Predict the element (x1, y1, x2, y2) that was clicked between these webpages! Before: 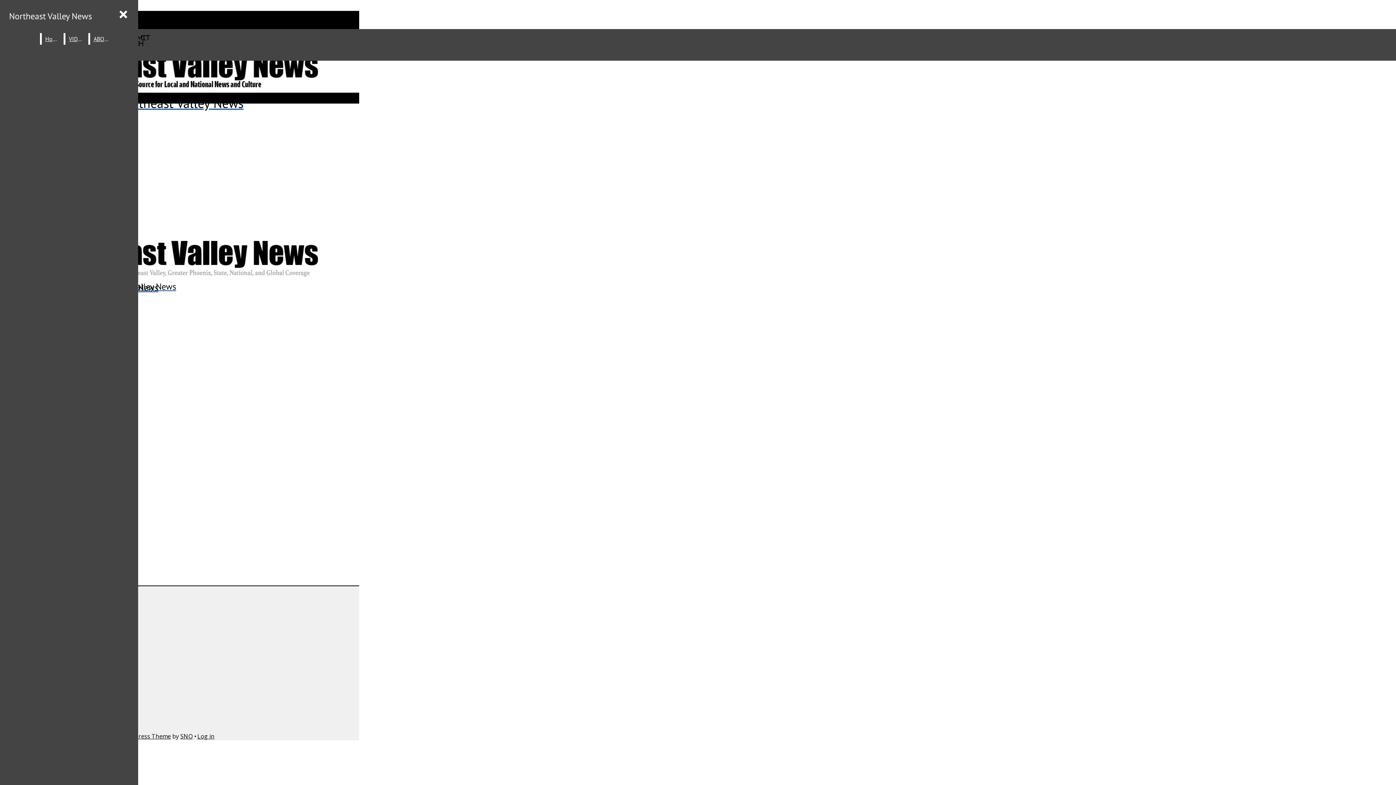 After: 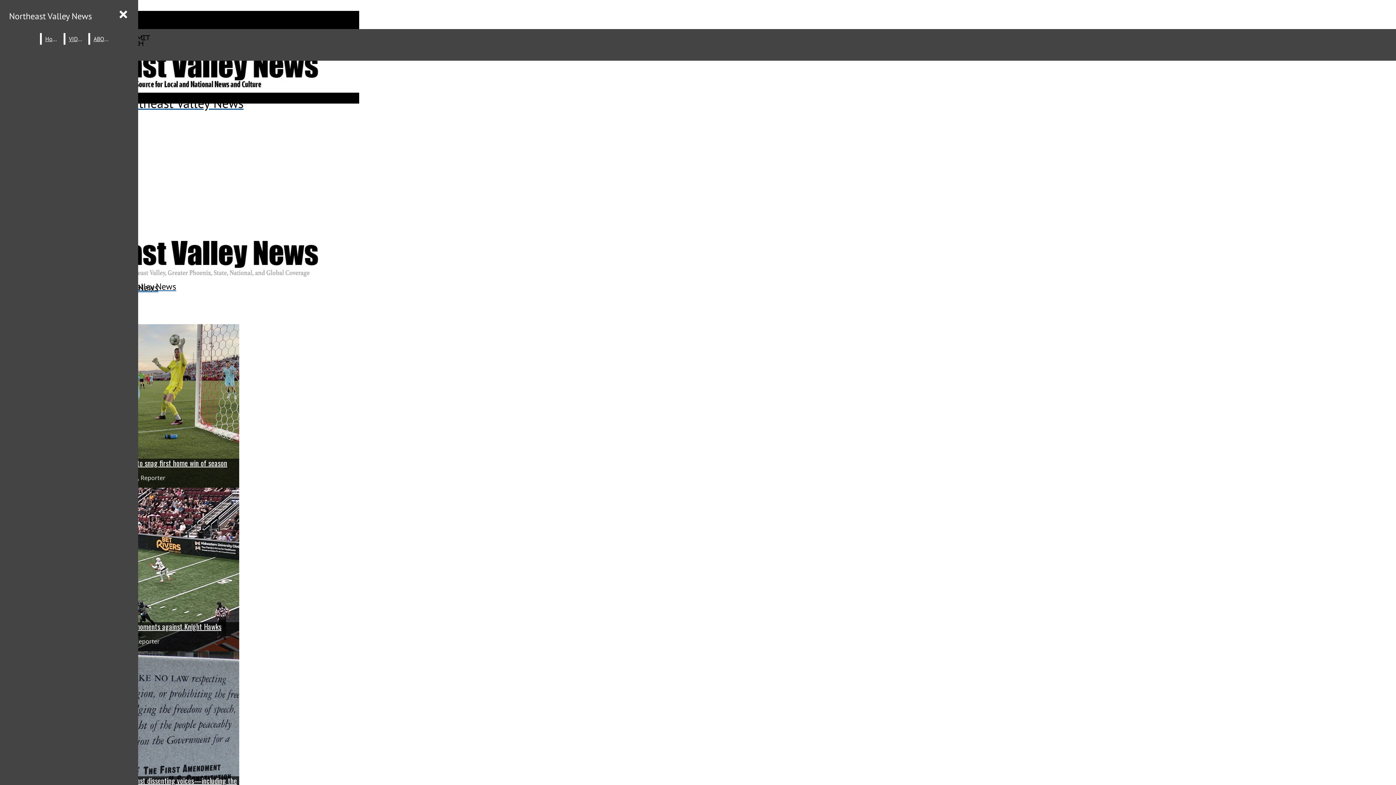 Action: bbox: (2, 48, 359, 111) label: Northeast Valley News